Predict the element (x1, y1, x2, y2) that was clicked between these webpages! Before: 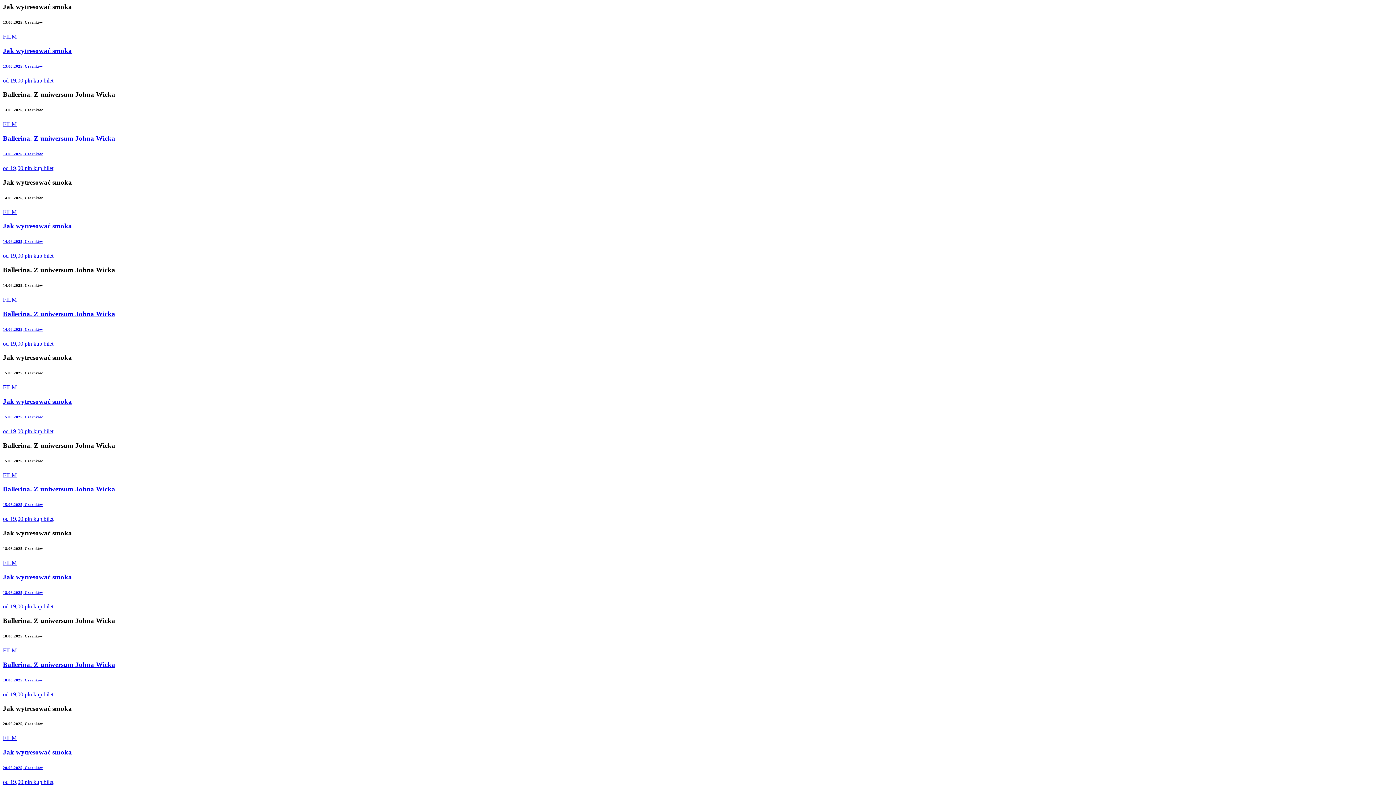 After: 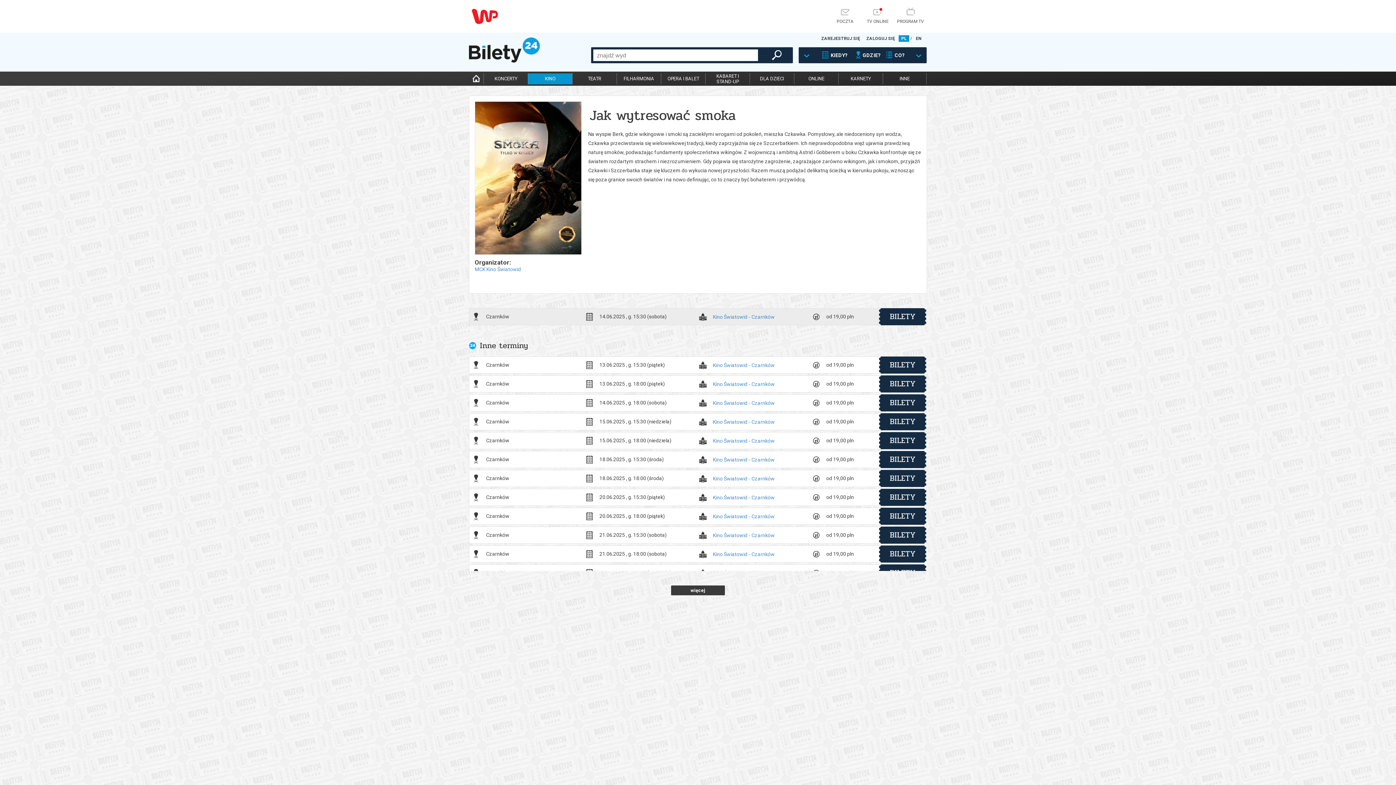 Action: bbox: (2, 208, 1393, 258) label: FILM
Jak wytresować smoka
14.06.2025, Czarnków
od 19,00 pln 